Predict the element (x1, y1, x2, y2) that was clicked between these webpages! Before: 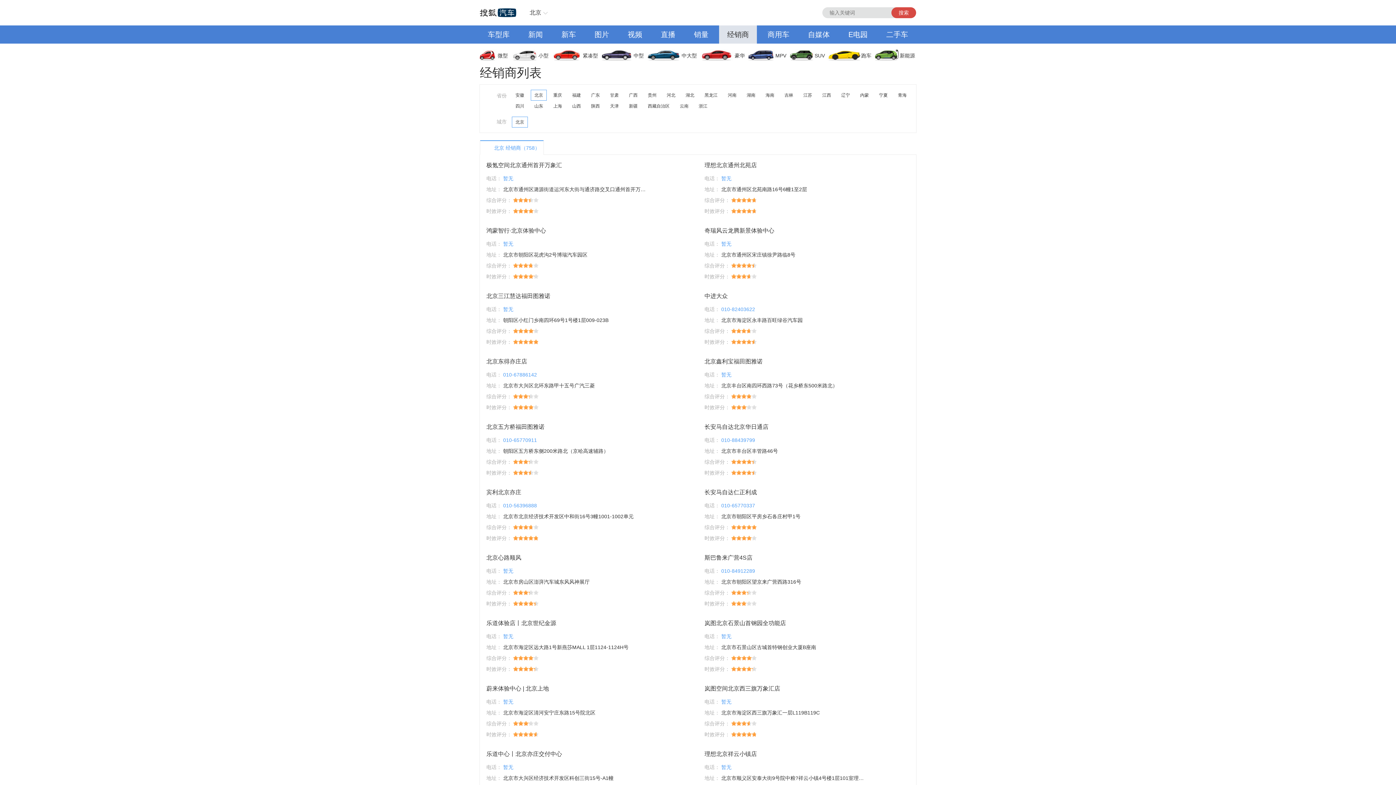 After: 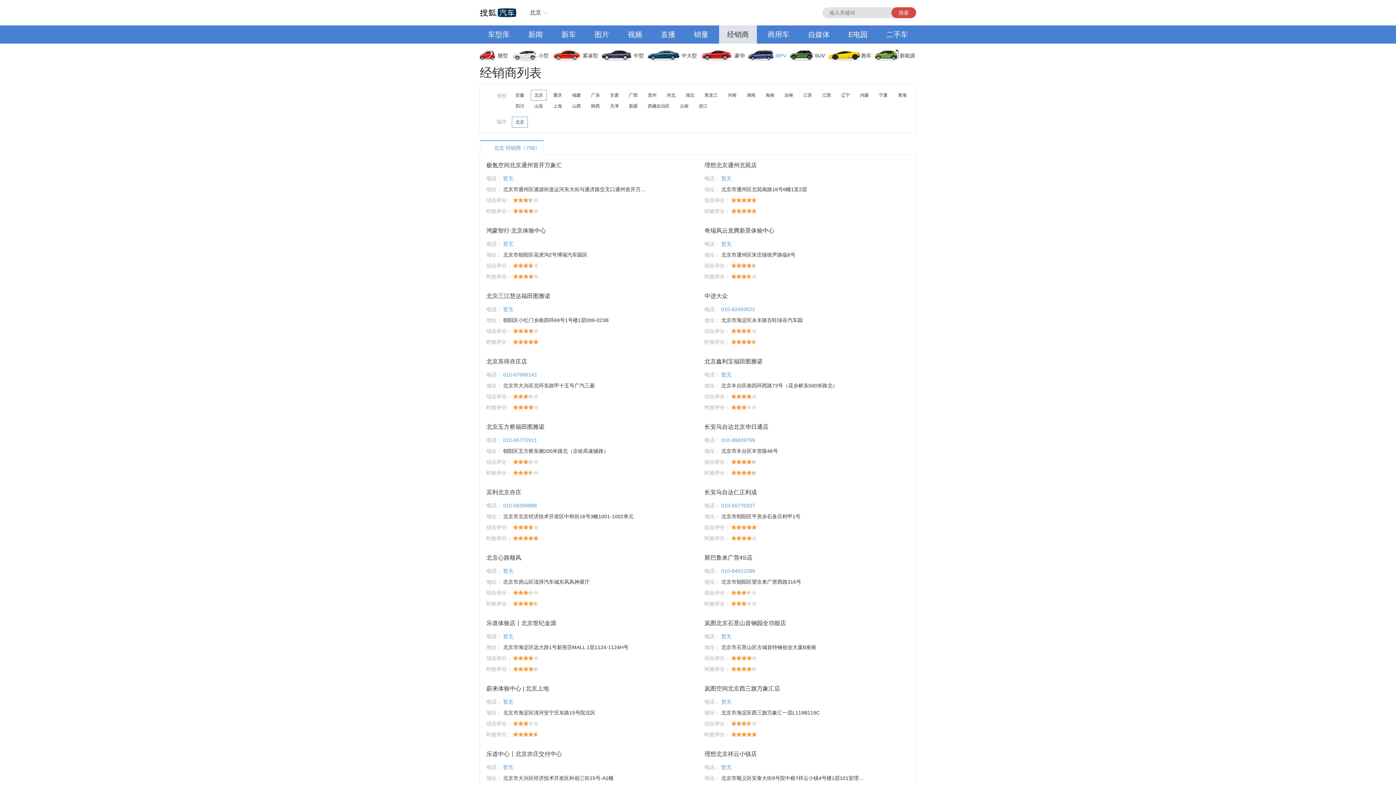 Action: bbox: (749, 46, 790, 64) label: MPV